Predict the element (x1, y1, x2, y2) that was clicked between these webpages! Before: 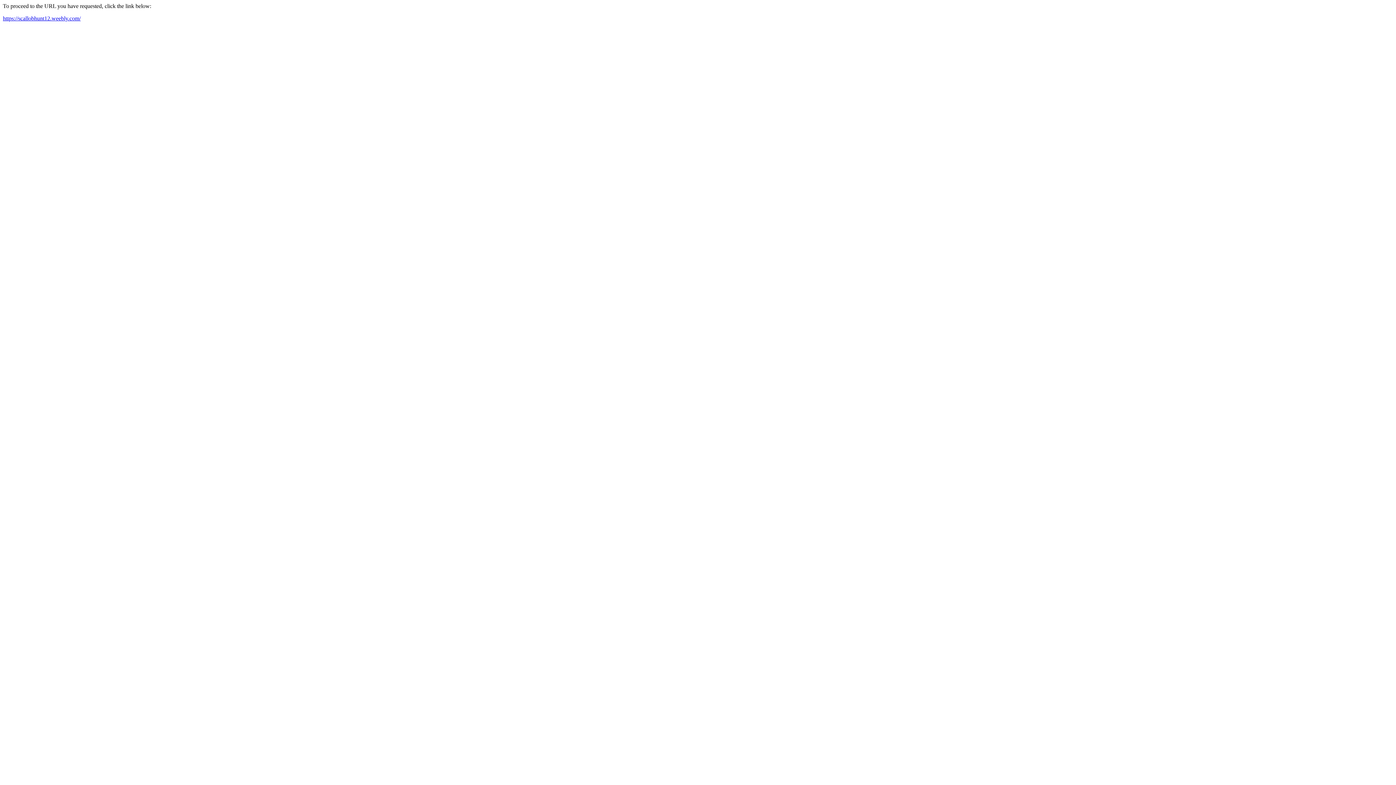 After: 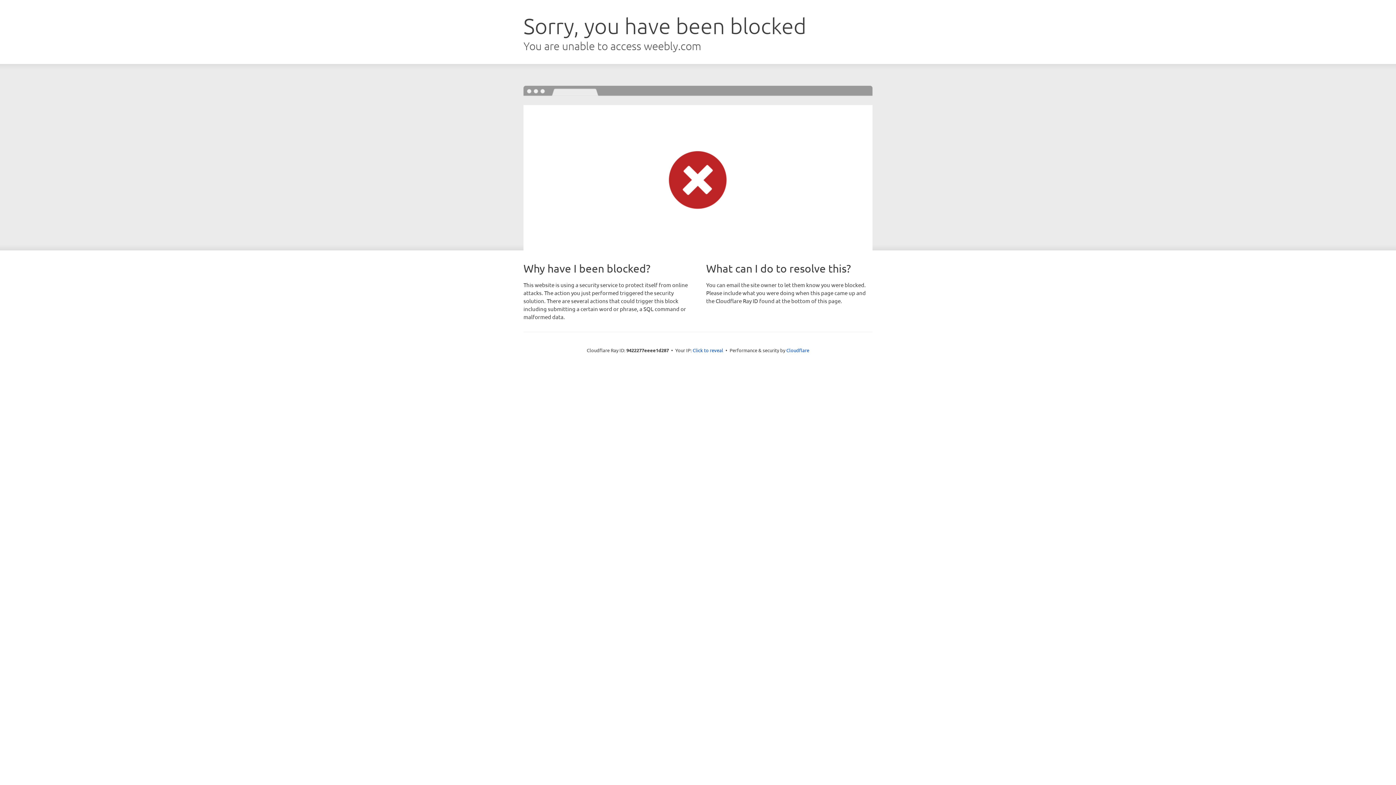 Action: label: https://scallobhunt12.weebly.com/ bbox: (2, 15, 80, 21)